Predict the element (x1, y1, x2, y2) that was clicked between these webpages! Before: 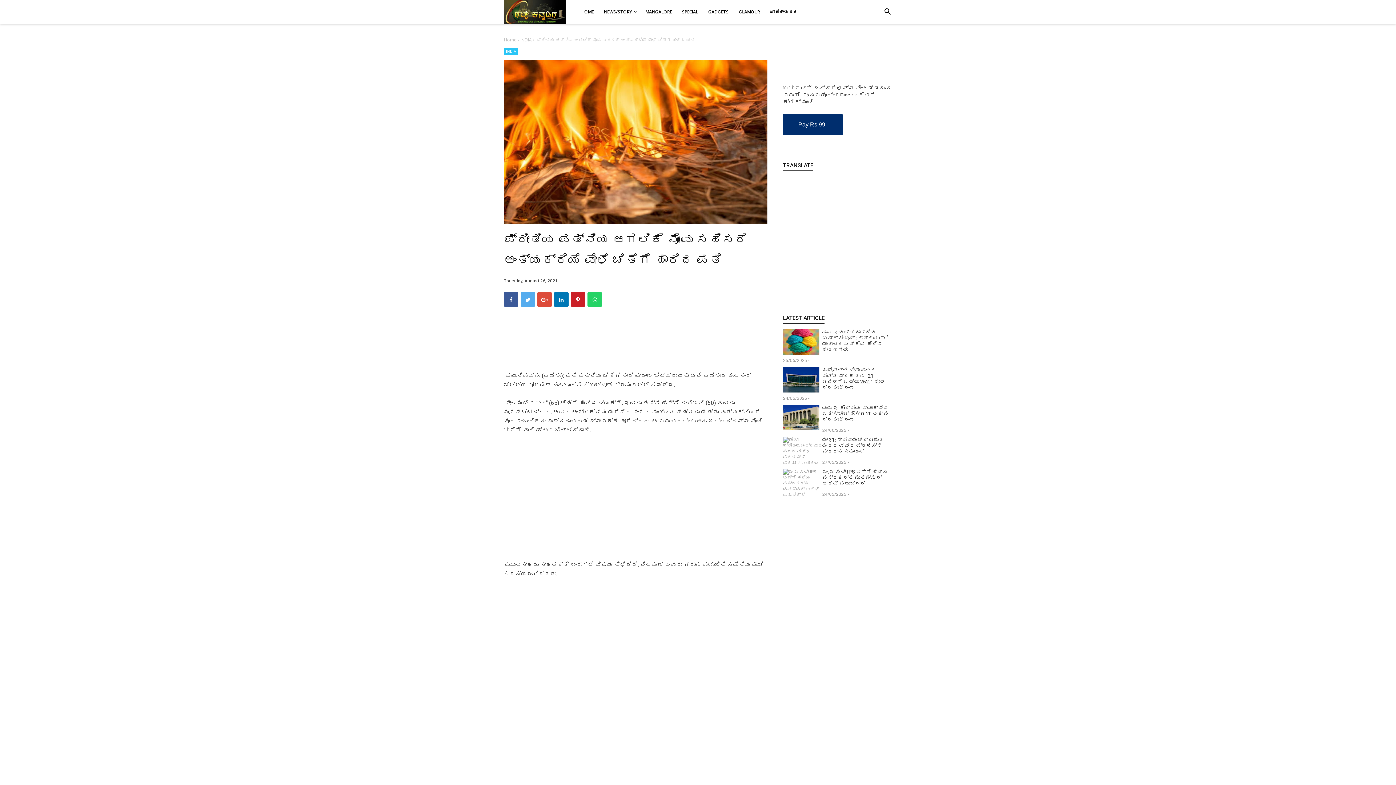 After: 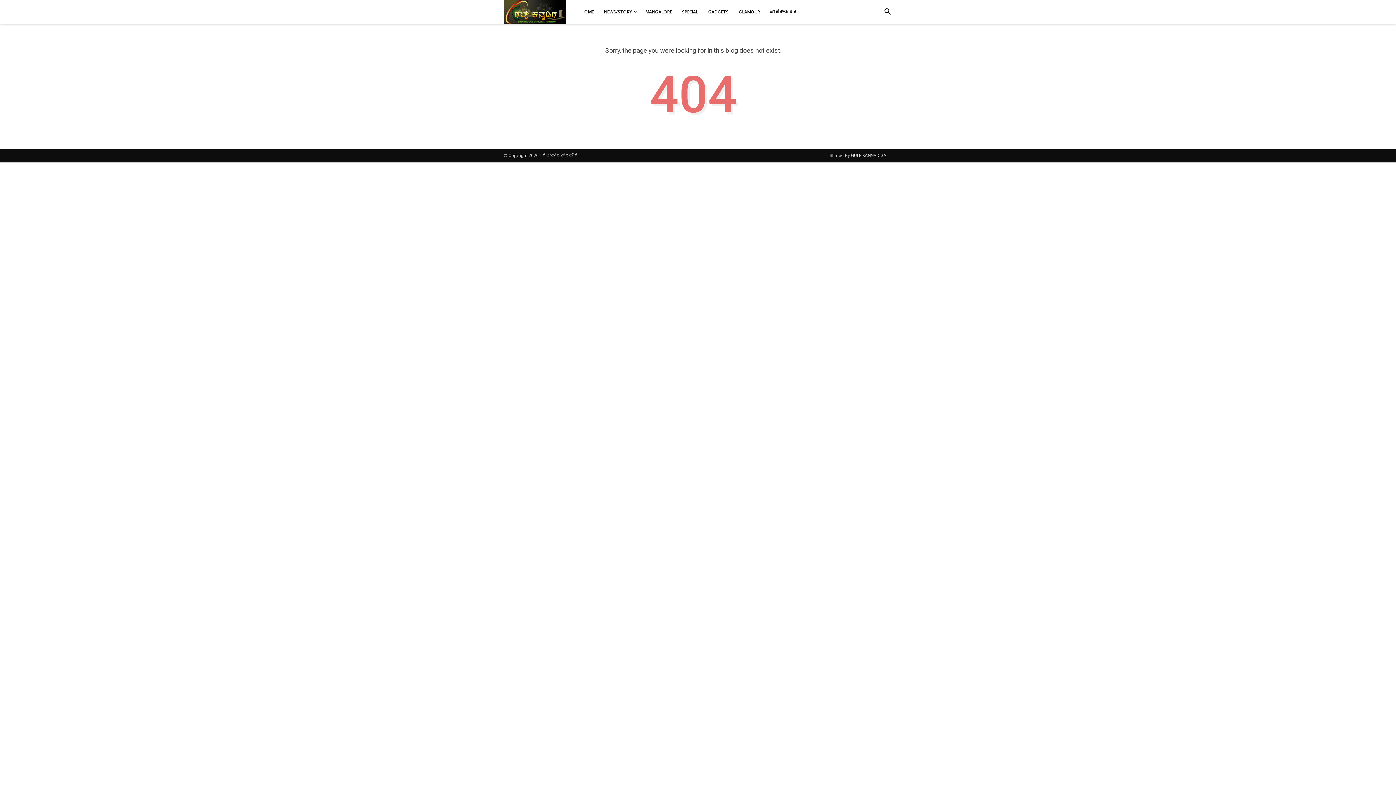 Action: label: ಜಾಹೀರಾತು ದರ bbox: (765, 0, 802, 23)